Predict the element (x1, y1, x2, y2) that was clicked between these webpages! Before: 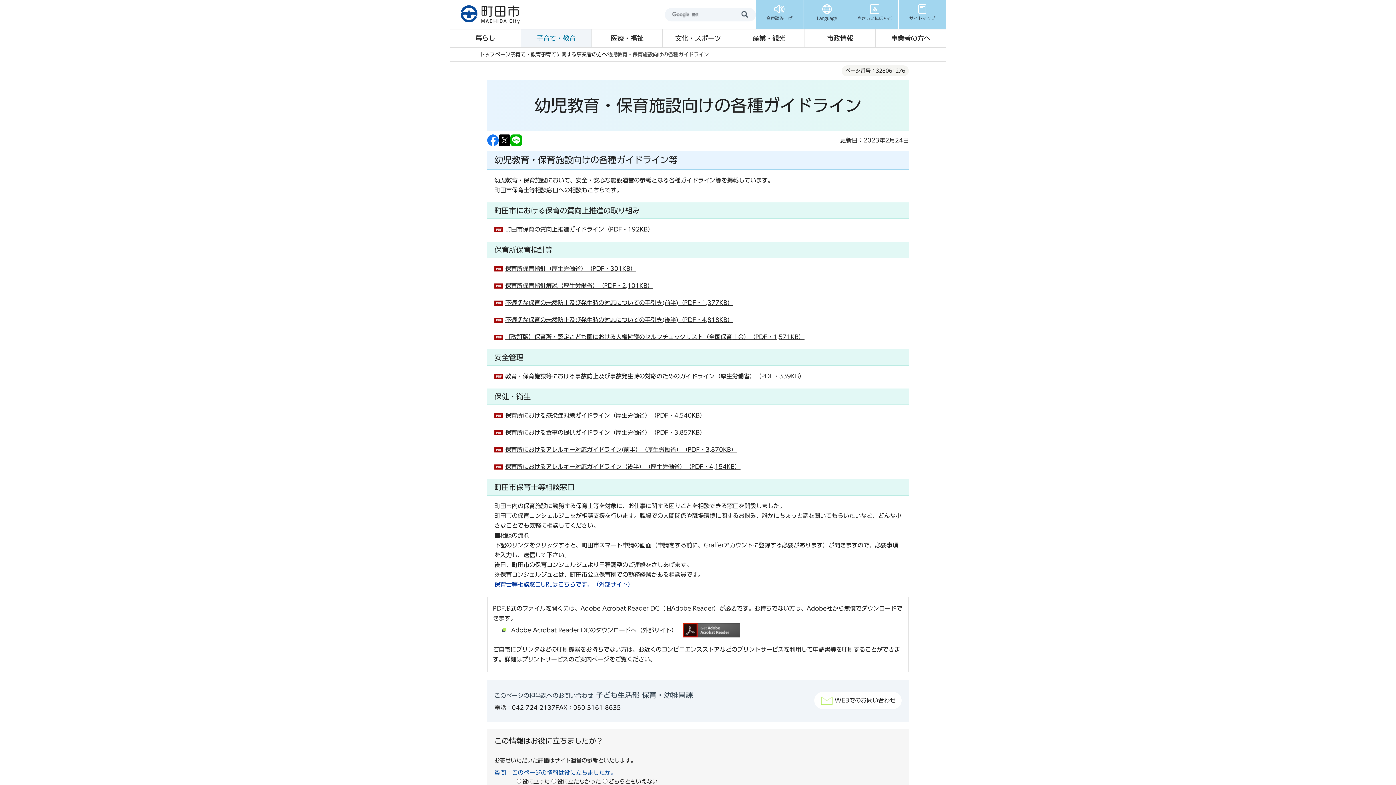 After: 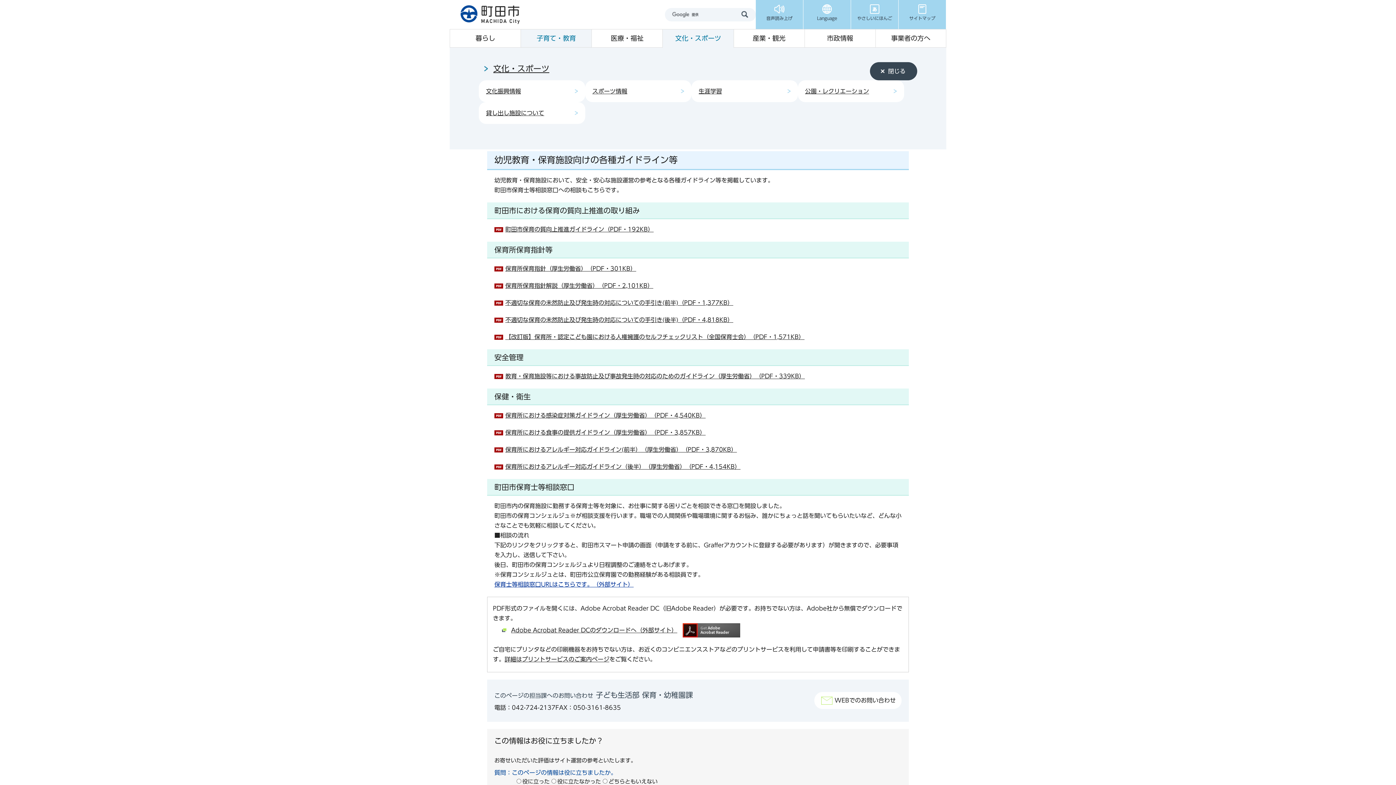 Action: bbox: (663, 29, 733, 47) label: 文化・スポーツ